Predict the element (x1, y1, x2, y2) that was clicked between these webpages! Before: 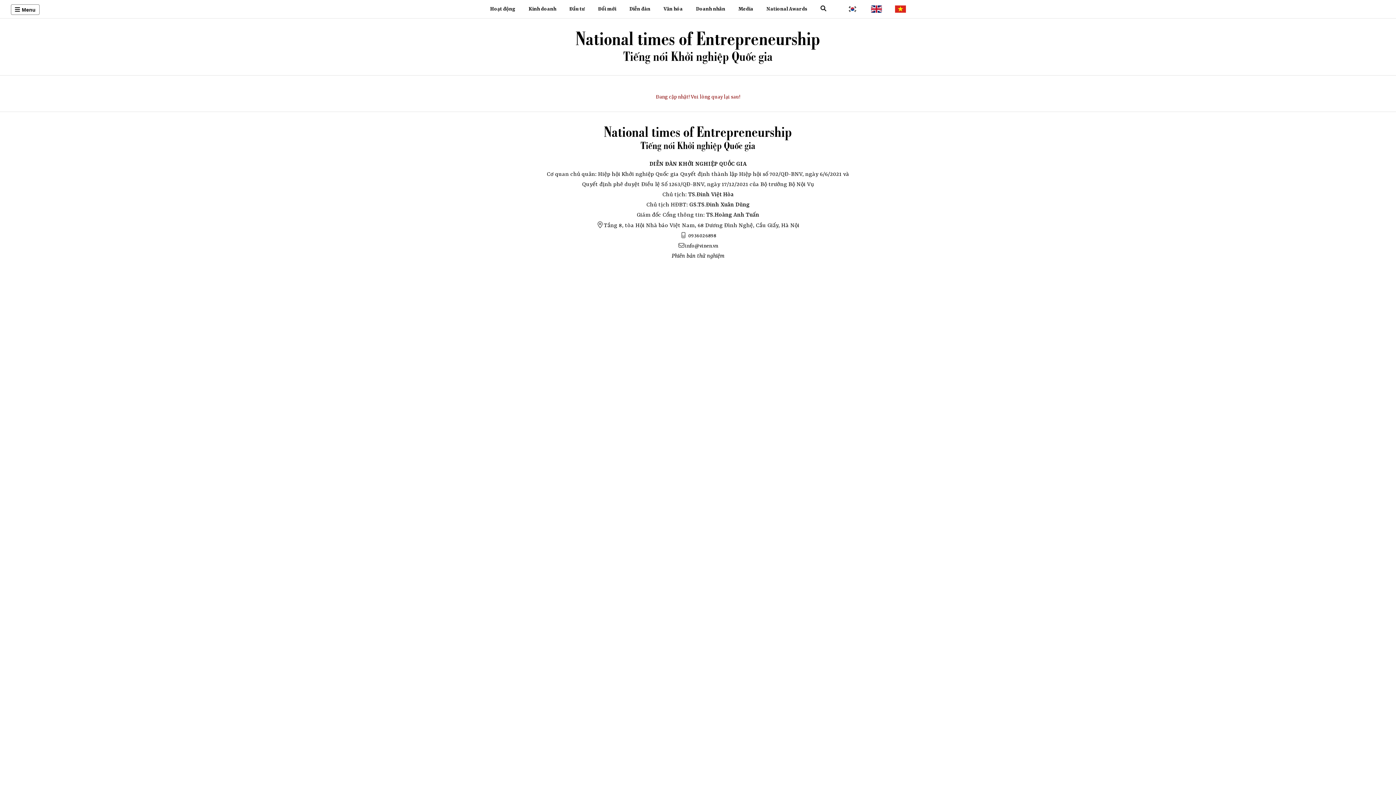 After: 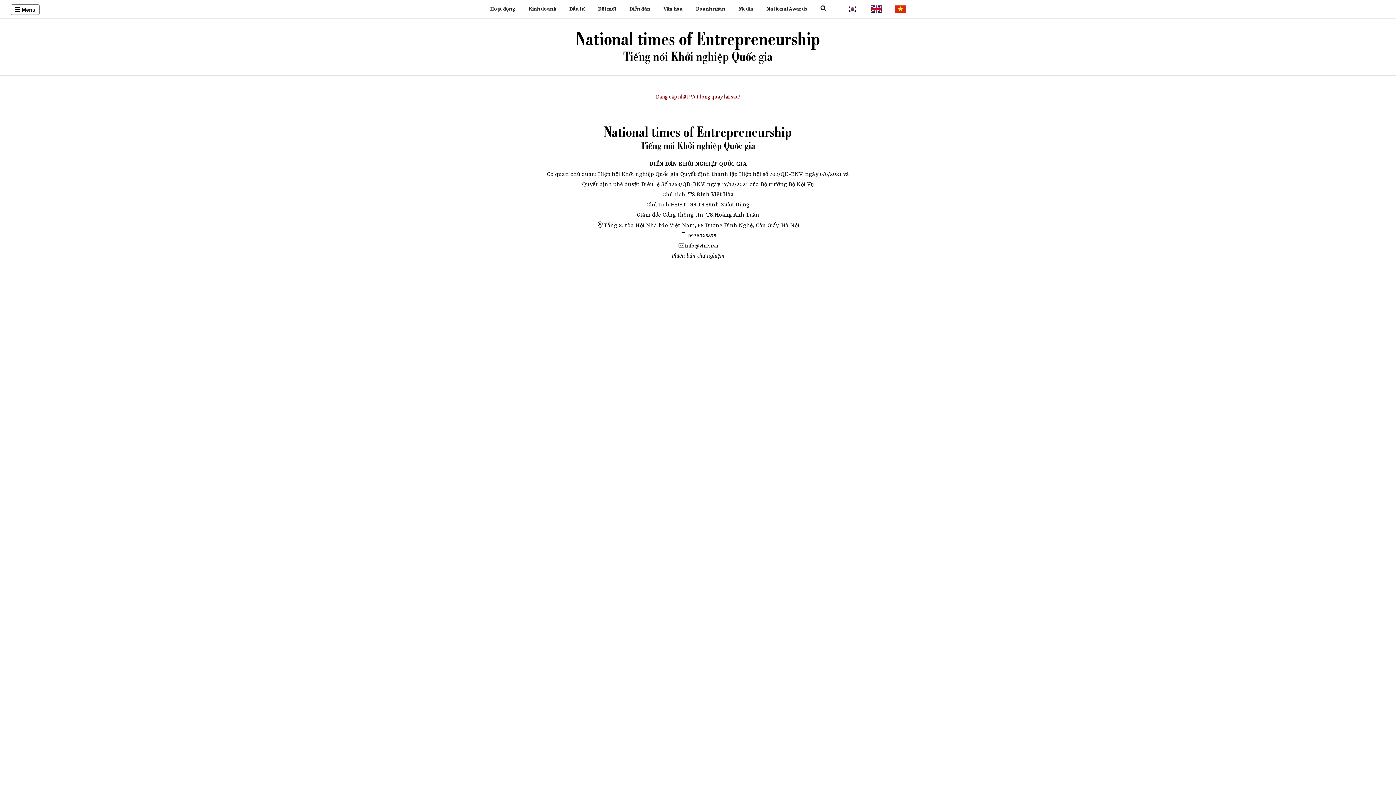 Action: label:  0936026898 bbox: (680, 233, 716, 238)